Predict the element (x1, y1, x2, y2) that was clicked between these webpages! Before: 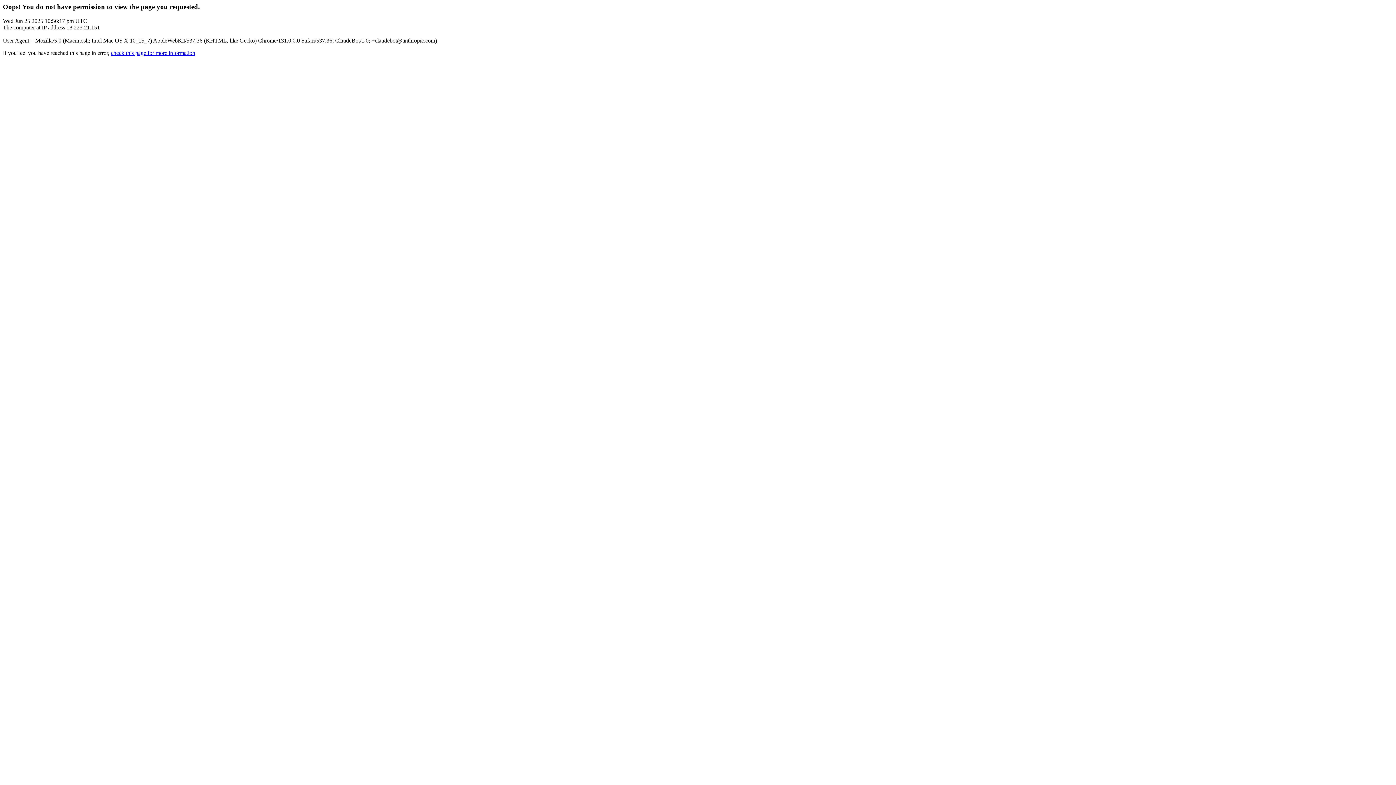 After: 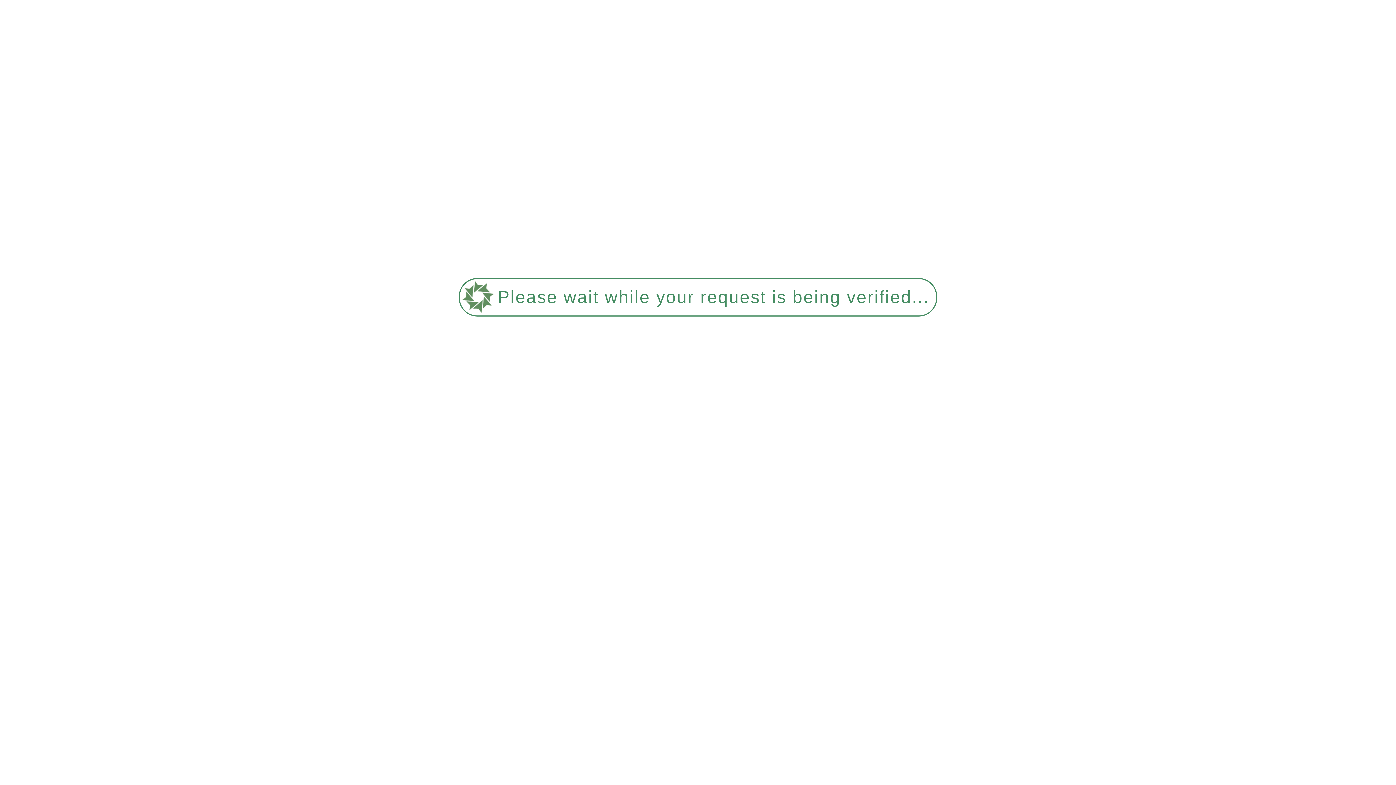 Action: bbox: (110, 49, 195, 55) label: check this page for more information